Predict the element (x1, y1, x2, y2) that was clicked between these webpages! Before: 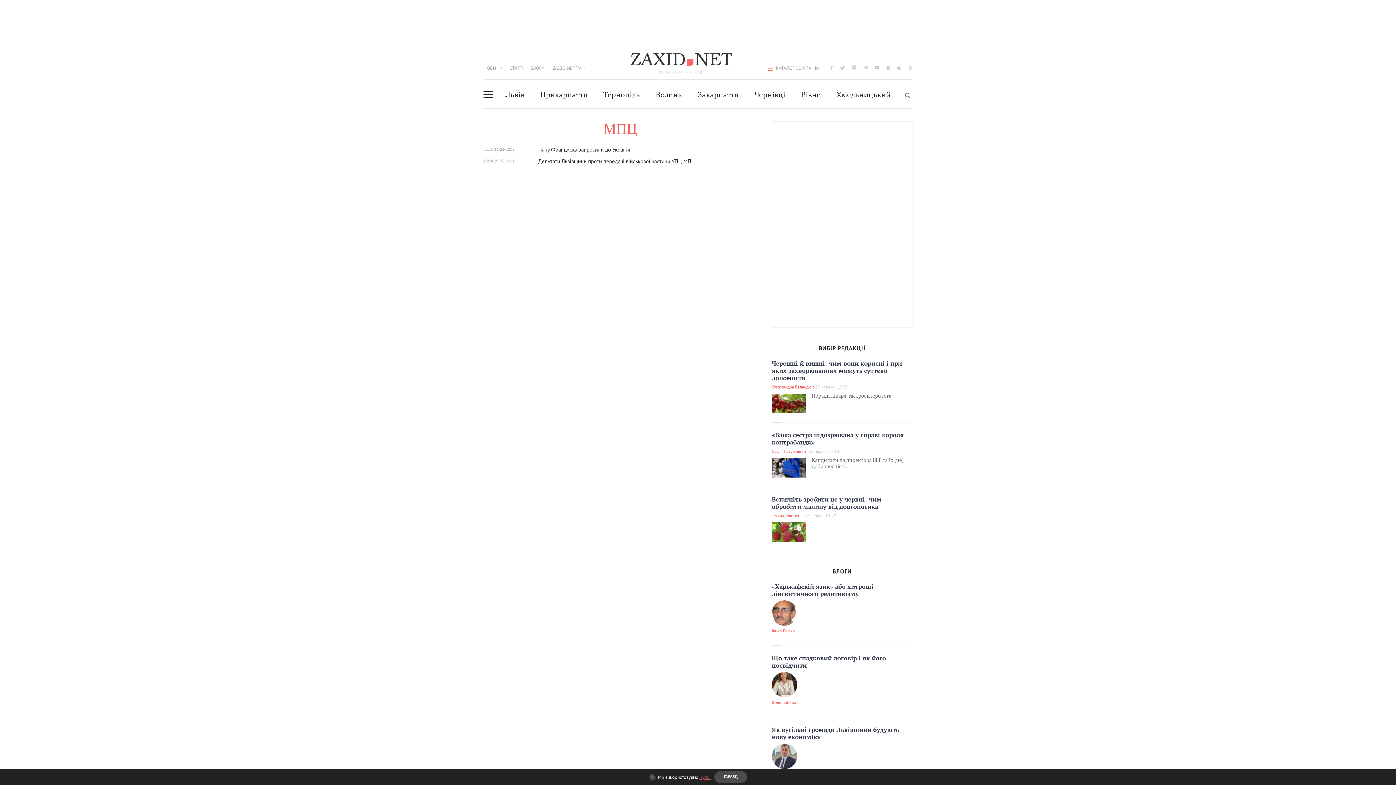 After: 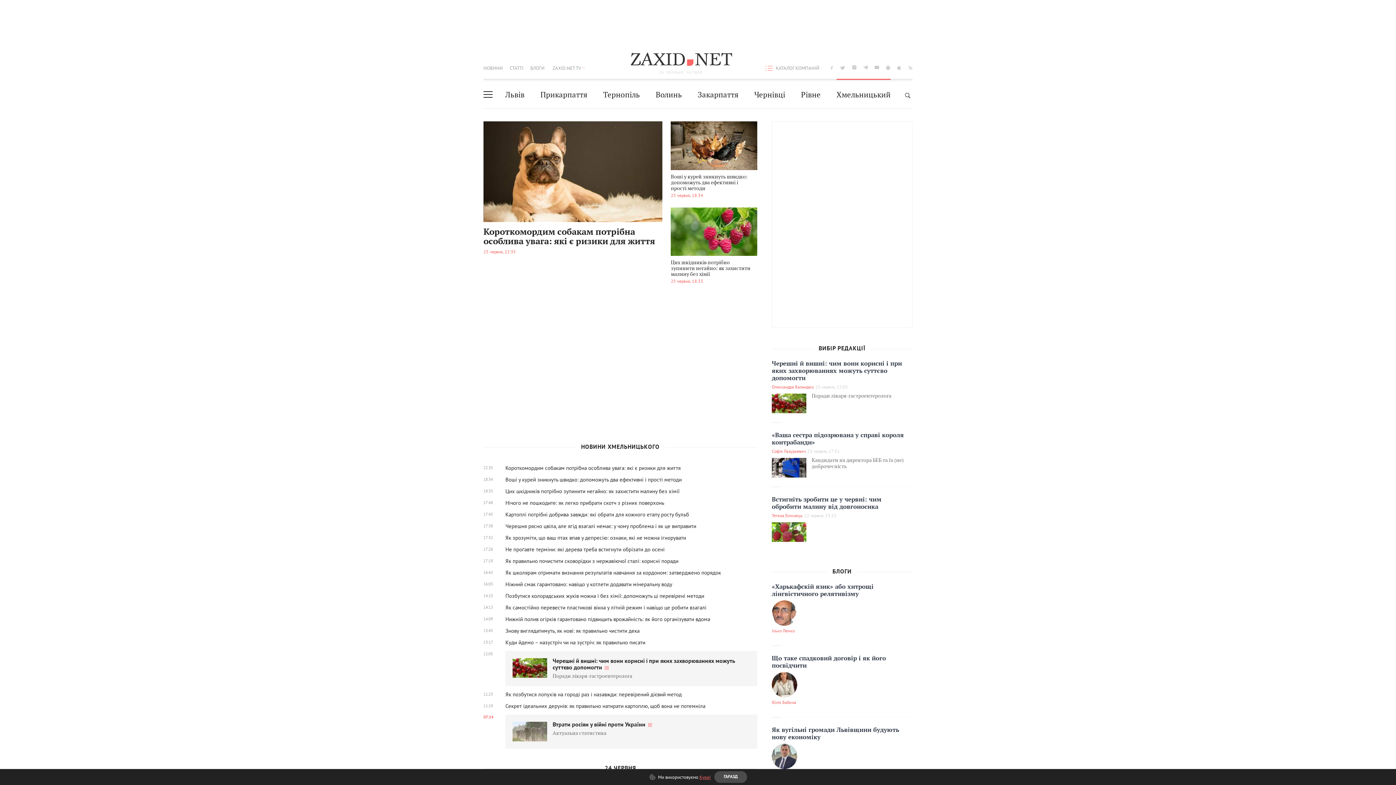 Action: bbox: (836, 81, 890, 108) label: Хмельницький